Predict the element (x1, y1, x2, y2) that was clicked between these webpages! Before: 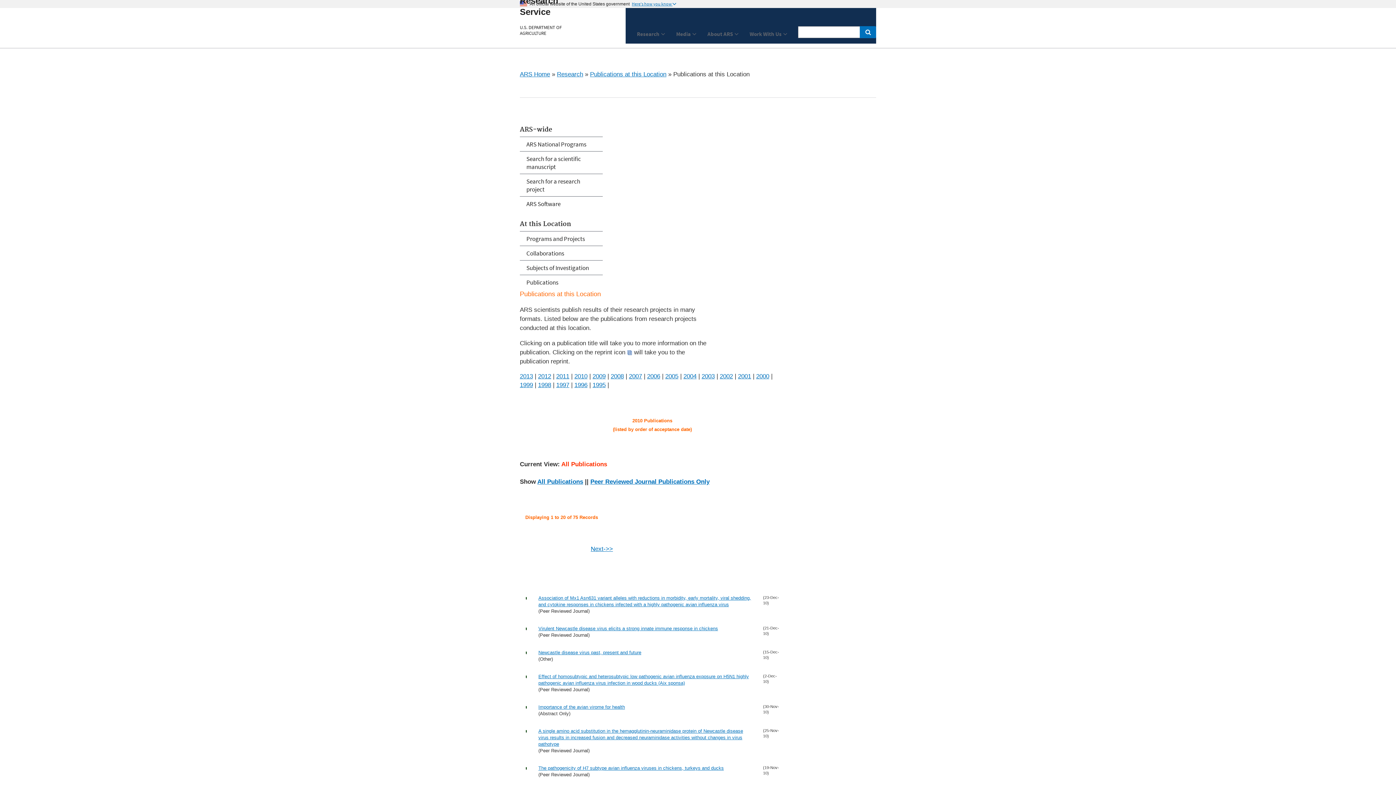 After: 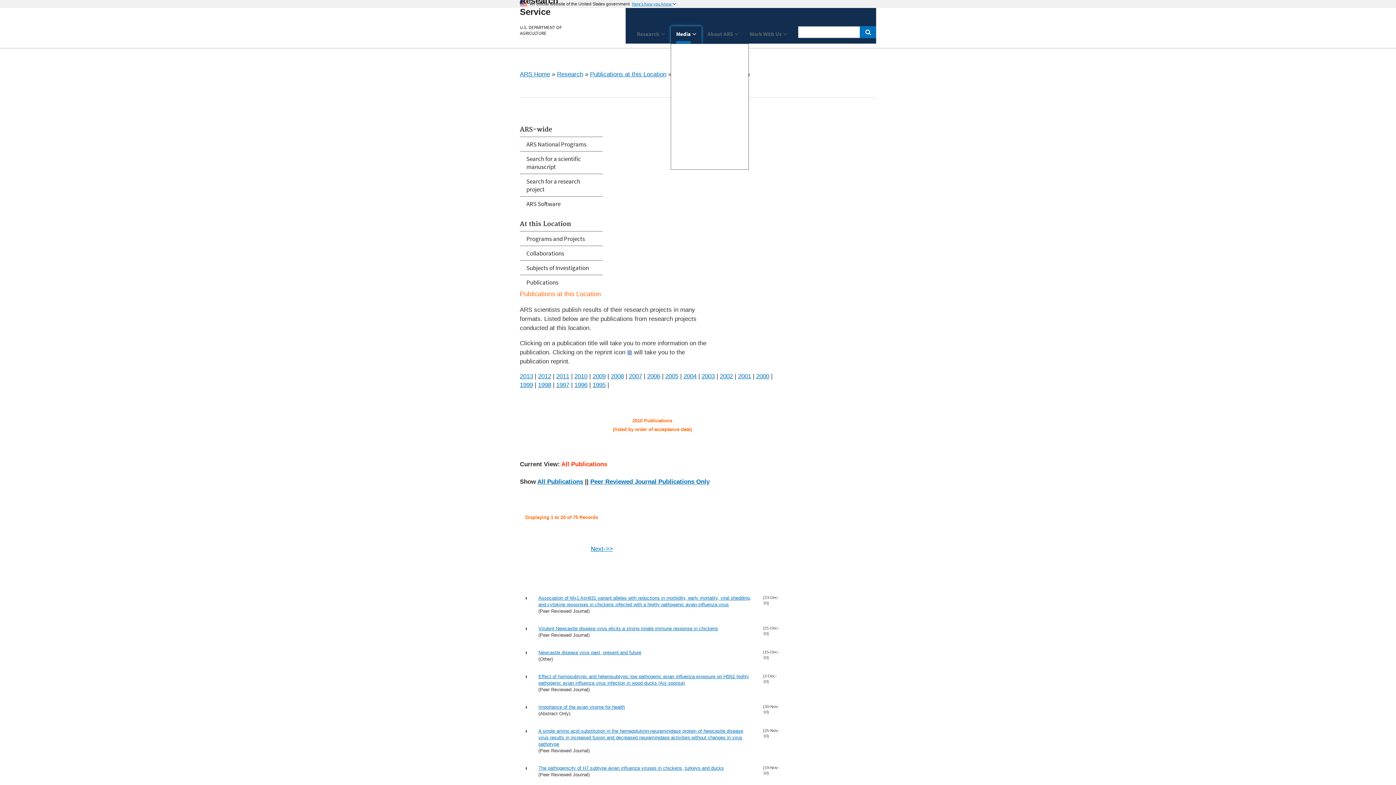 Action: bbox: (670, 26, 701, 43) label: Media